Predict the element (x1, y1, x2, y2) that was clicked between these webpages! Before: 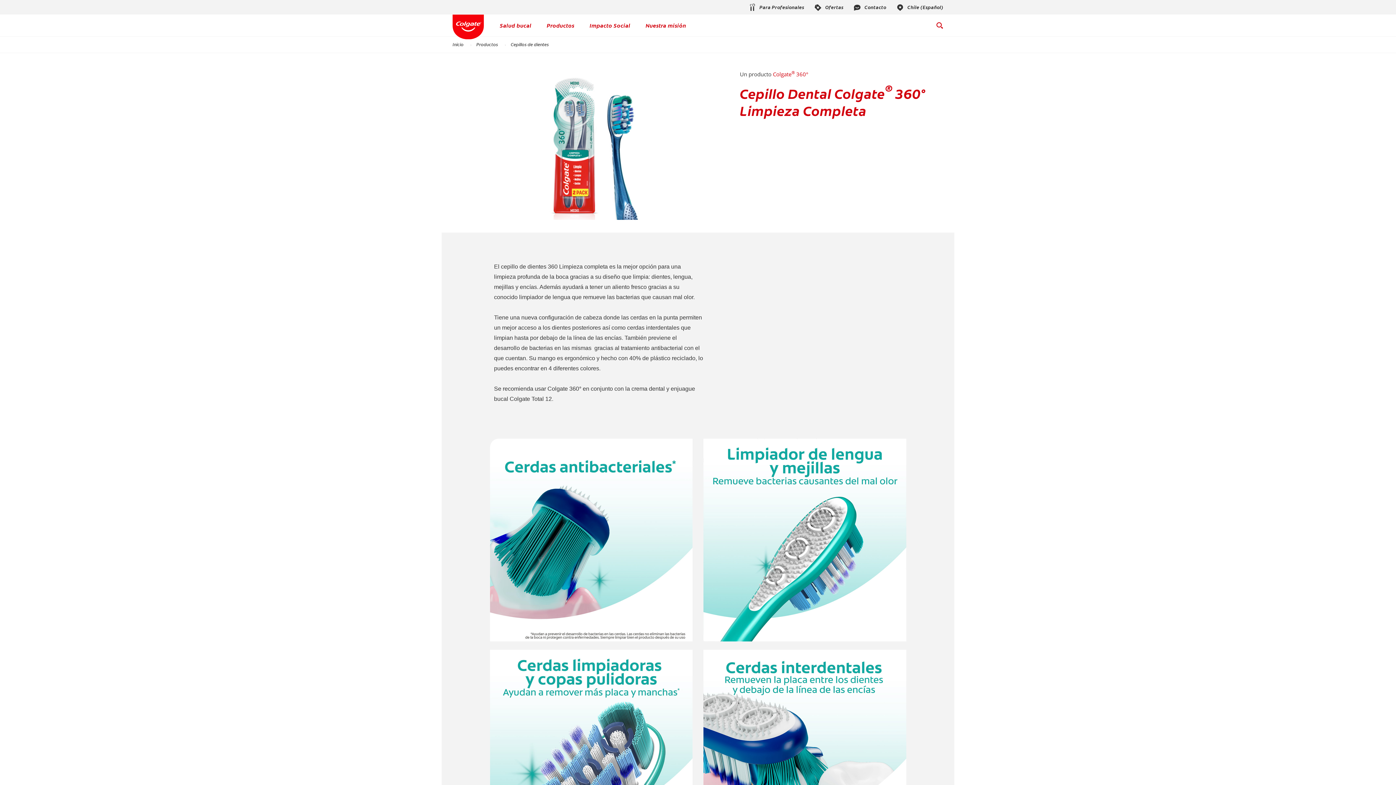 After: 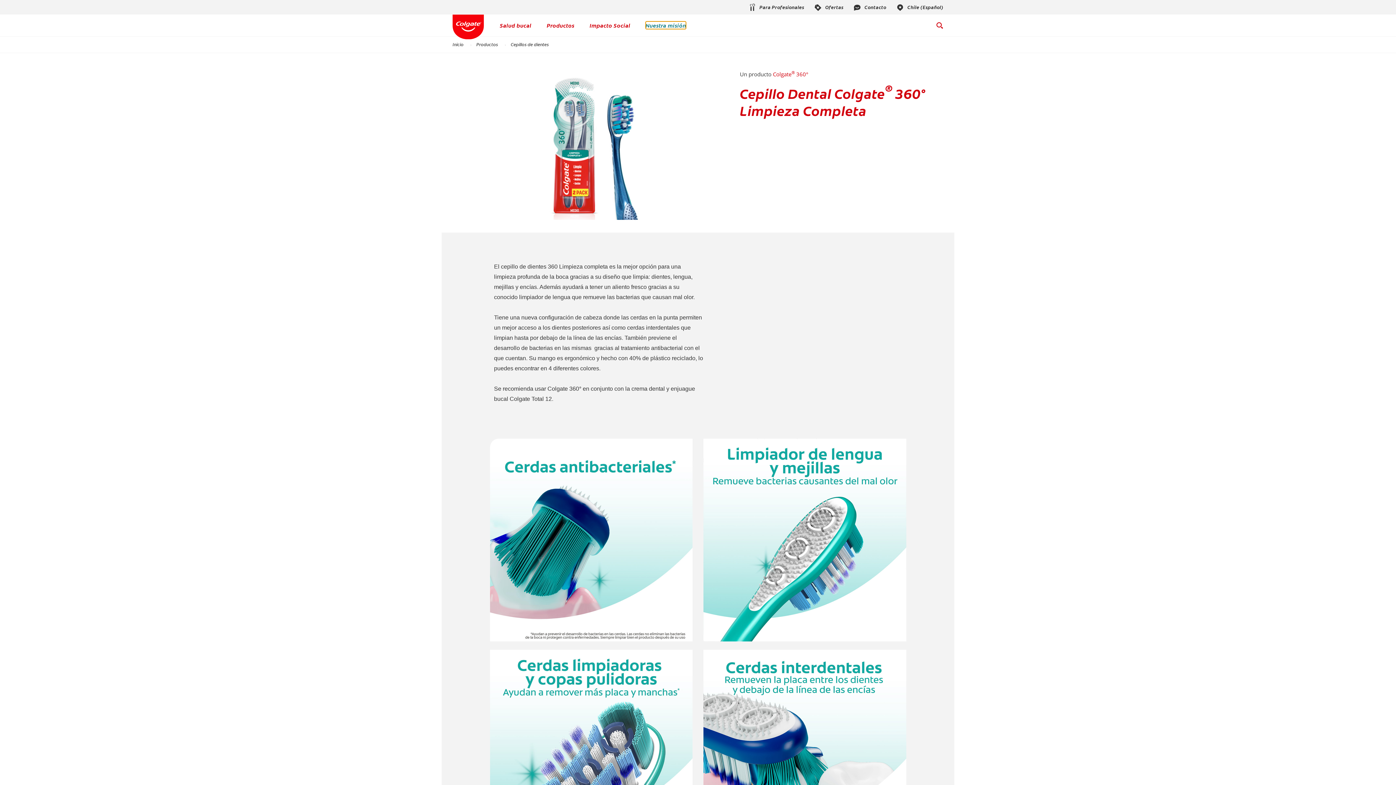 Action: label: Nuestra misión bbox: (645, 21, 686, 29)